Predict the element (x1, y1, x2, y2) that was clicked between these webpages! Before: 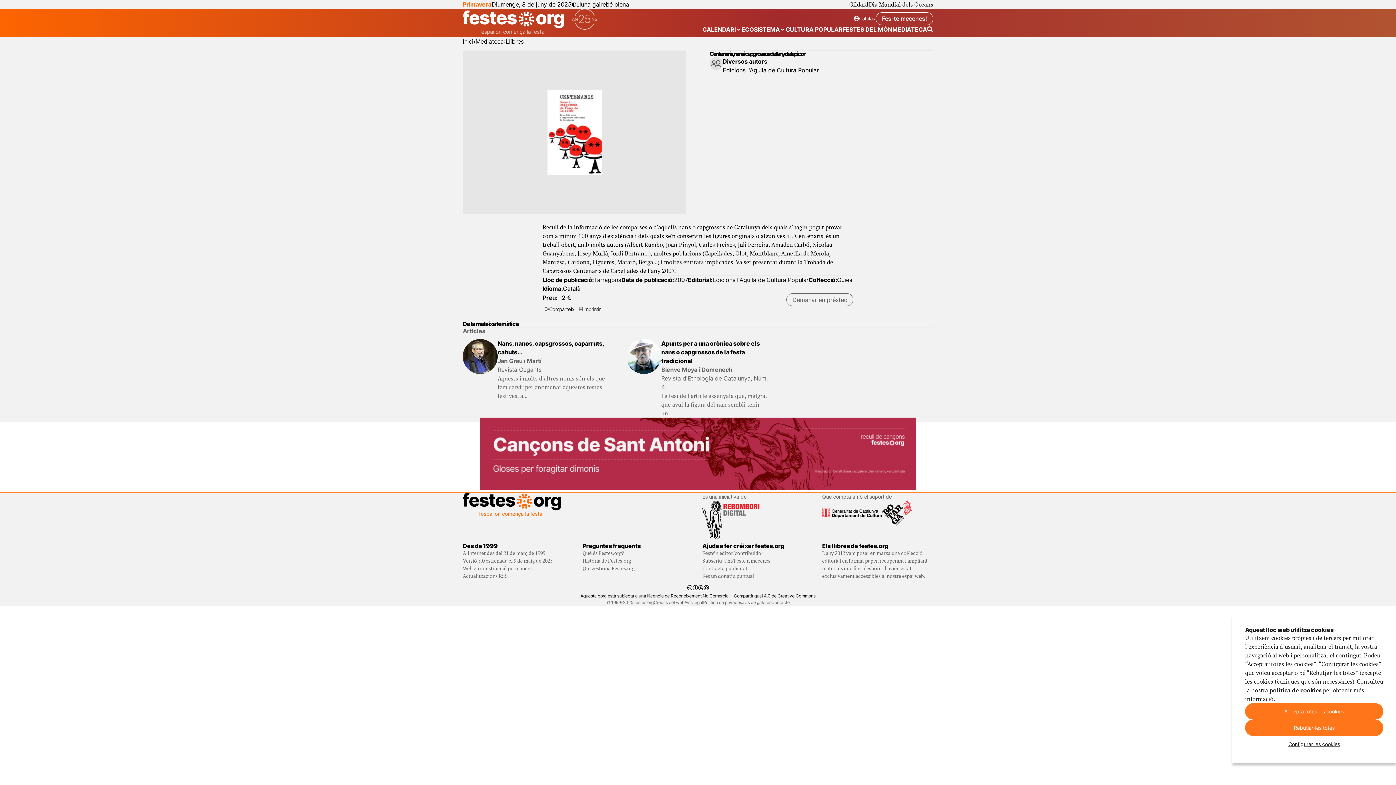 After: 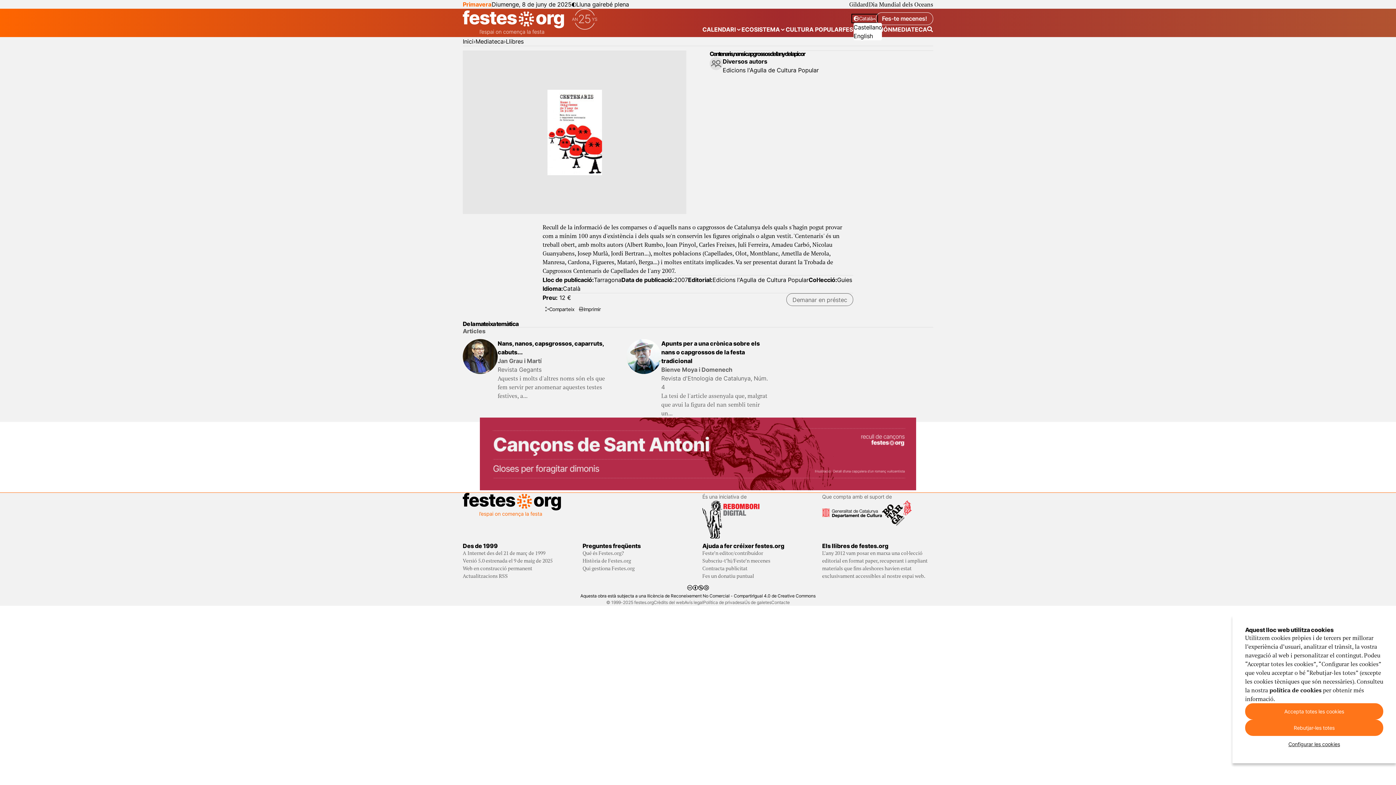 Action: label: Idioma seleccionat:
Català
. Canviar idioma bbox: (853, 16, 876, 21)